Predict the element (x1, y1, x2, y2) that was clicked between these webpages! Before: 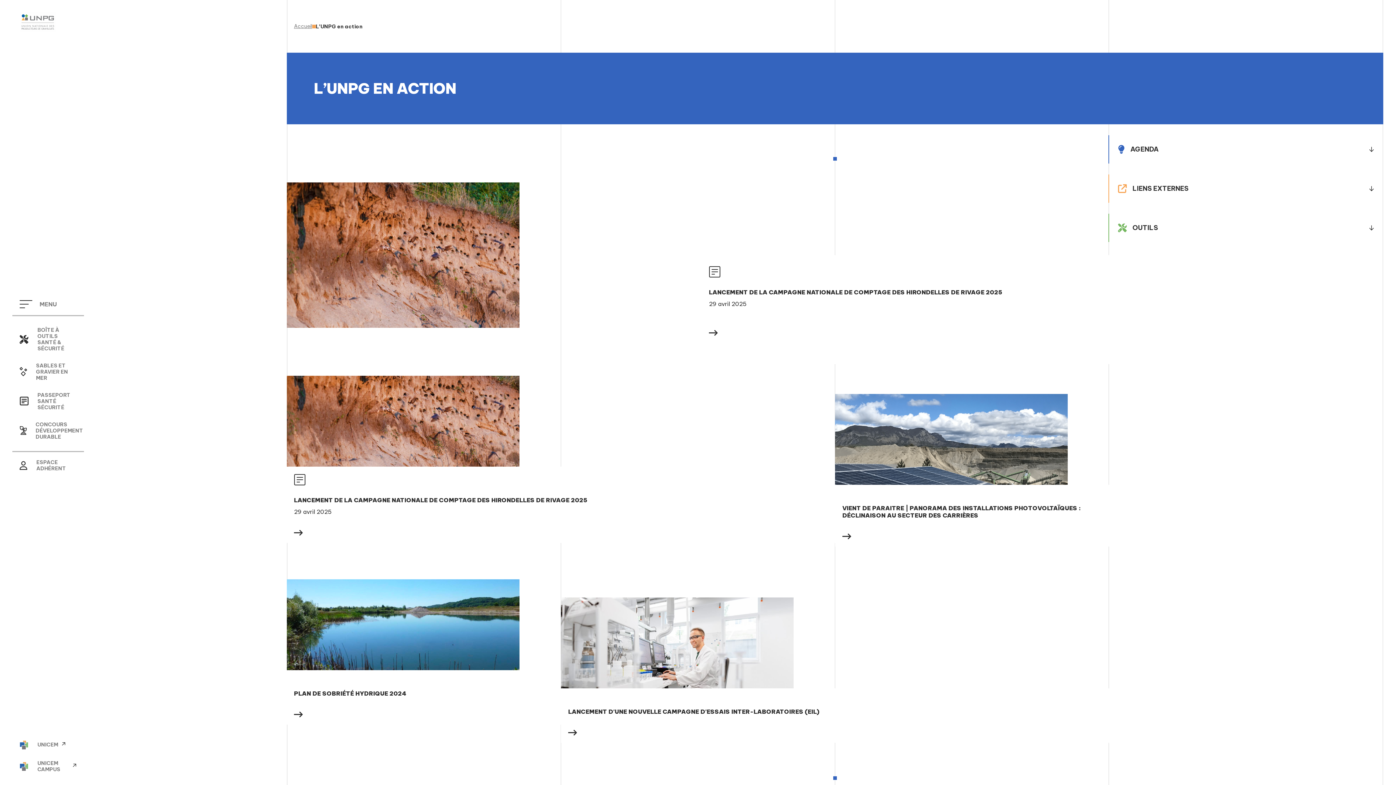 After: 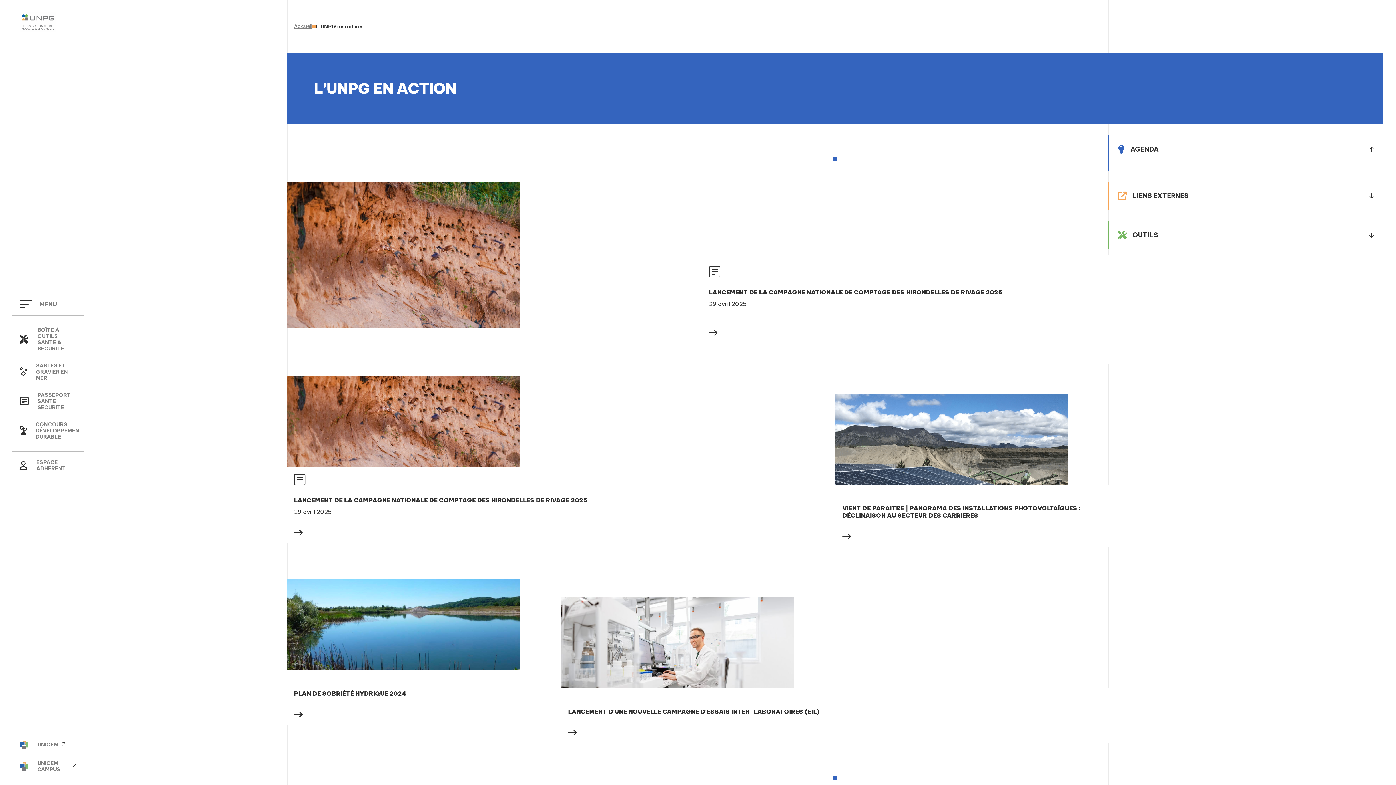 Action: bbox: (1369, 145, 1374, 153)